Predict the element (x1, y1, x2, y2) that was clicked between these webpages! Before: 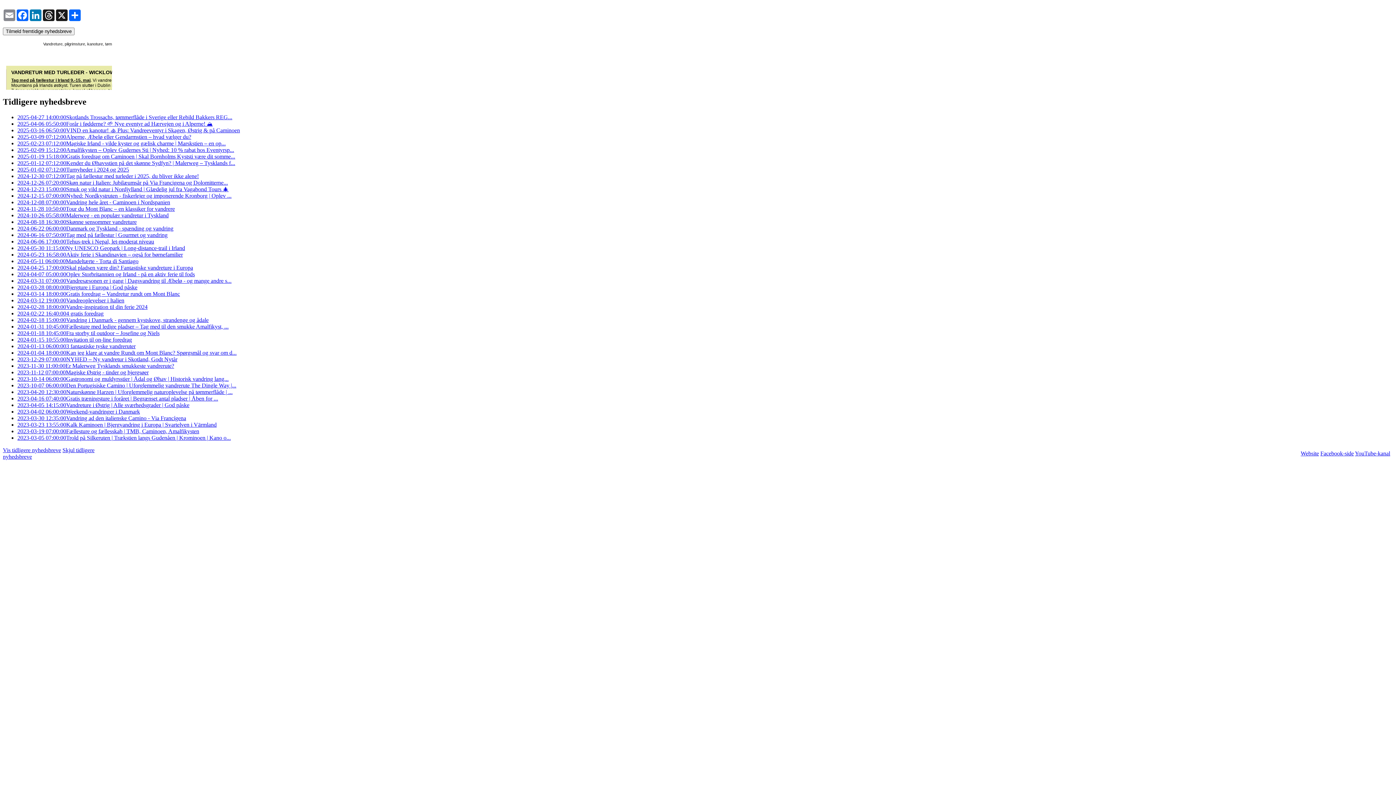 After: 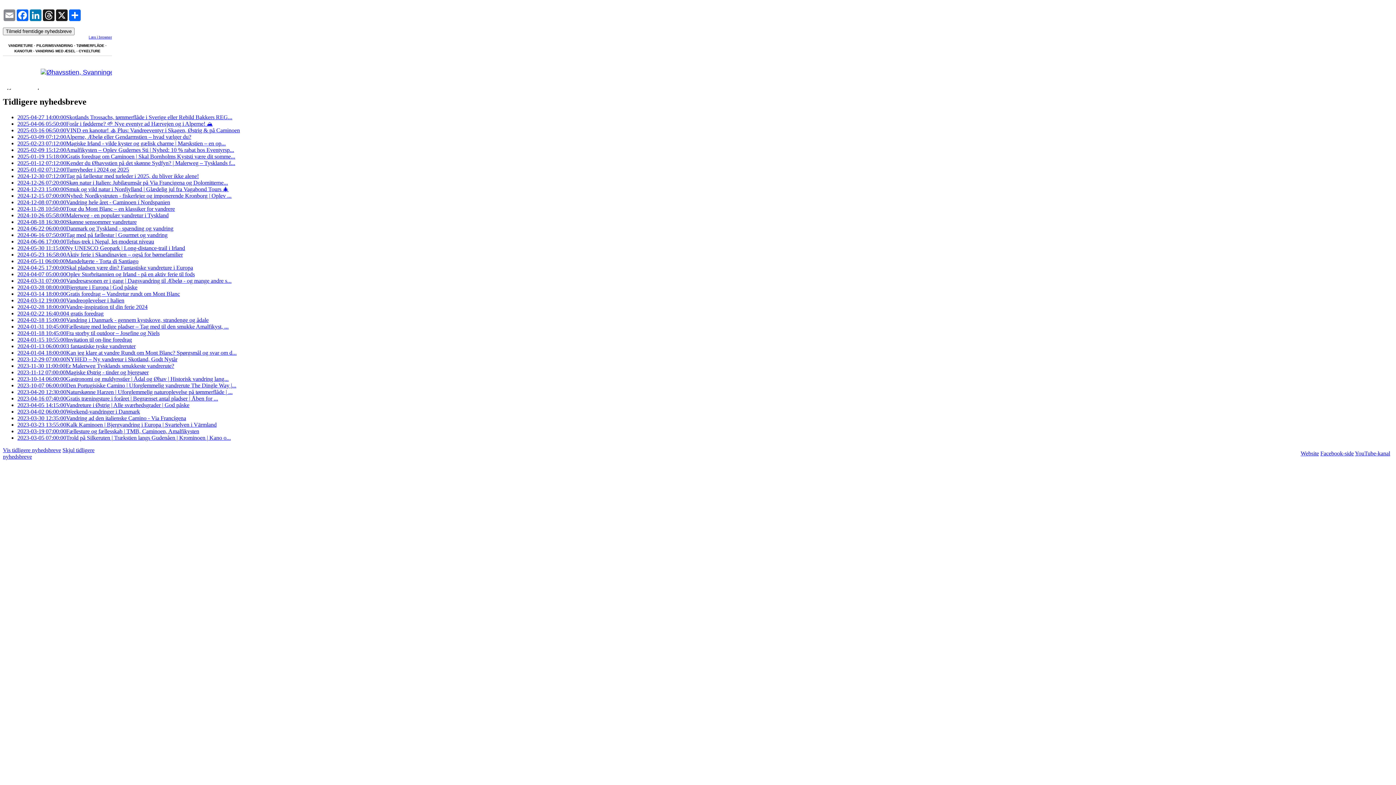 Action: bbox: (17, 159, 235, 166) label: 2025-01-12 07:12:00Kender du Øhavsstien på det skønne Sydfyn? | Malerweg – Tysklands f...